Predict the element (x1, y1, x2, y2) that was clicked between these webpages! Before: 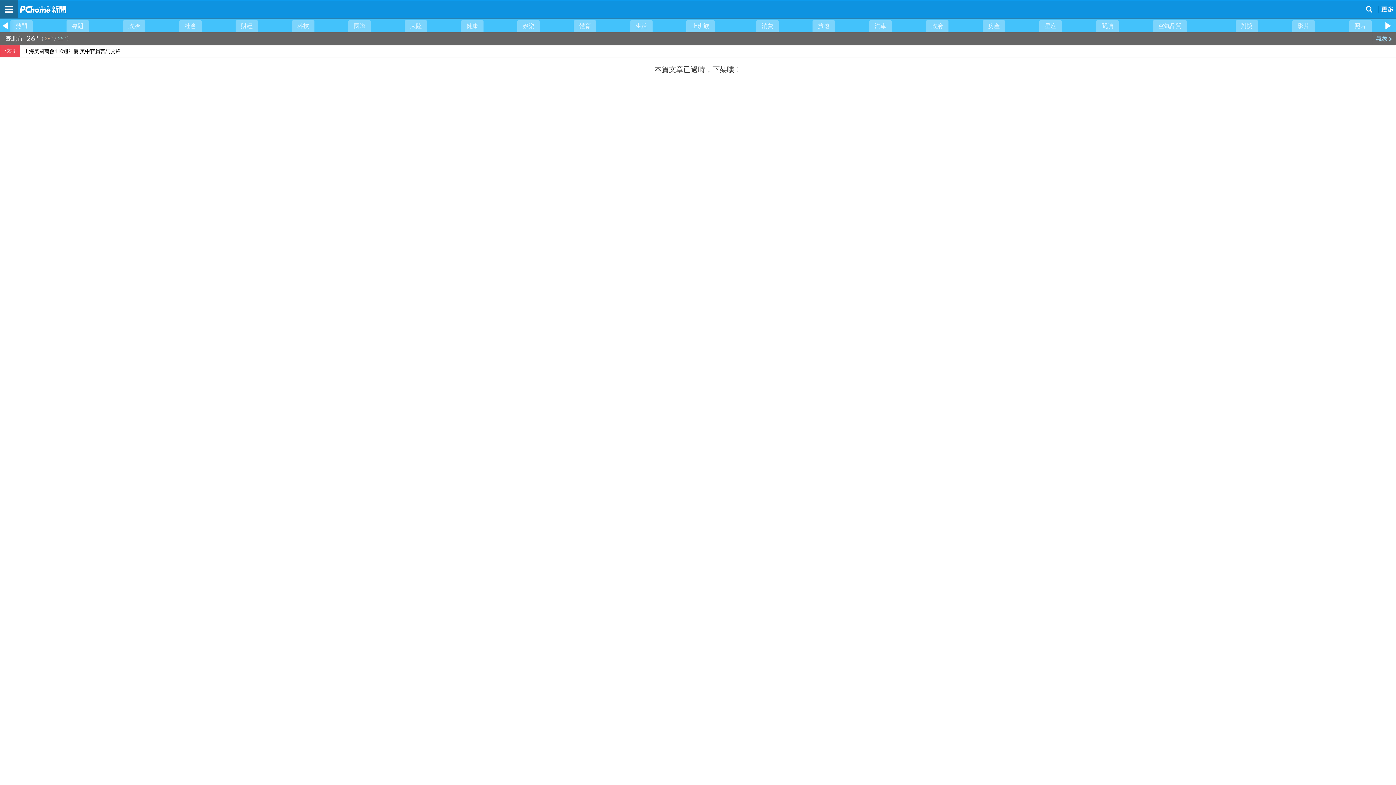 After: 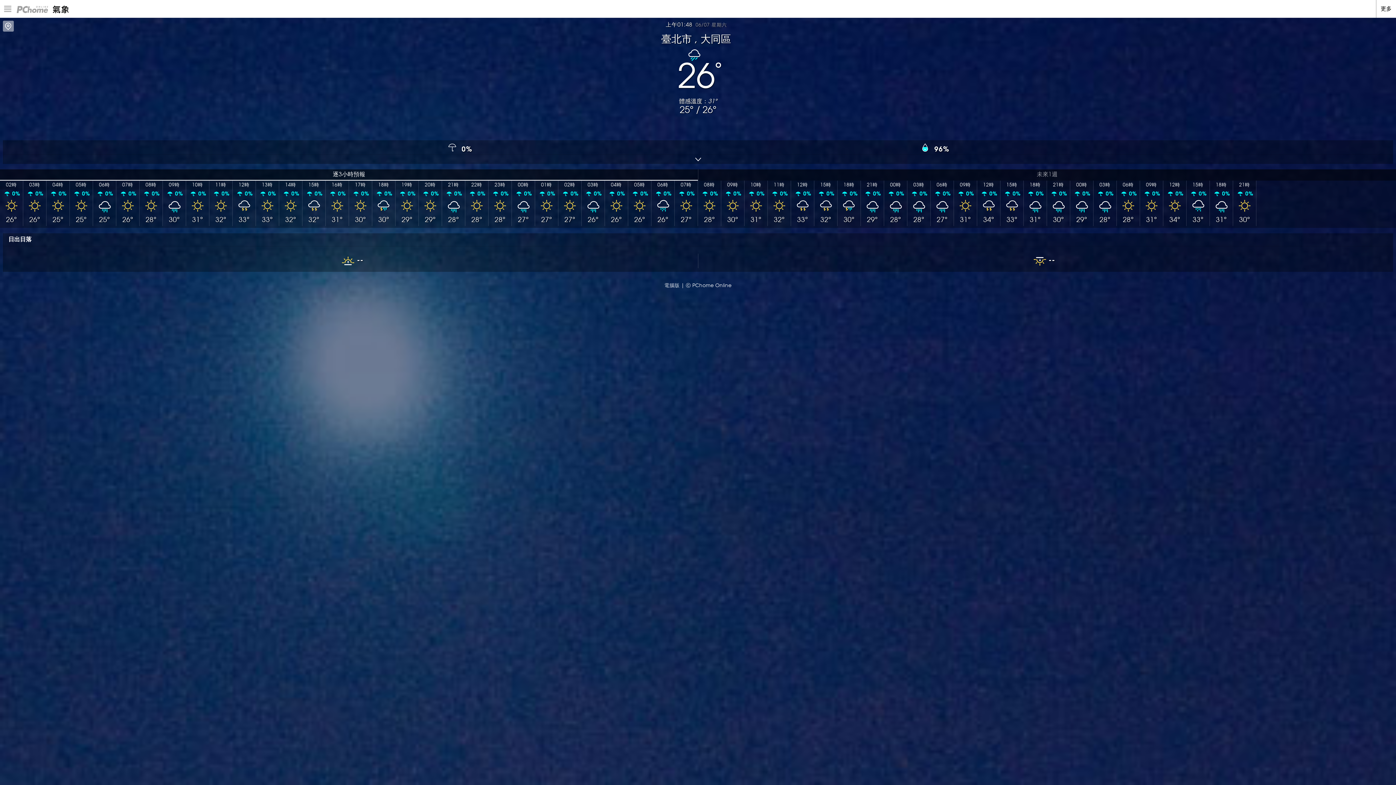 Action: label: 氣象  bbox: (1372, 32, 1396, 45)